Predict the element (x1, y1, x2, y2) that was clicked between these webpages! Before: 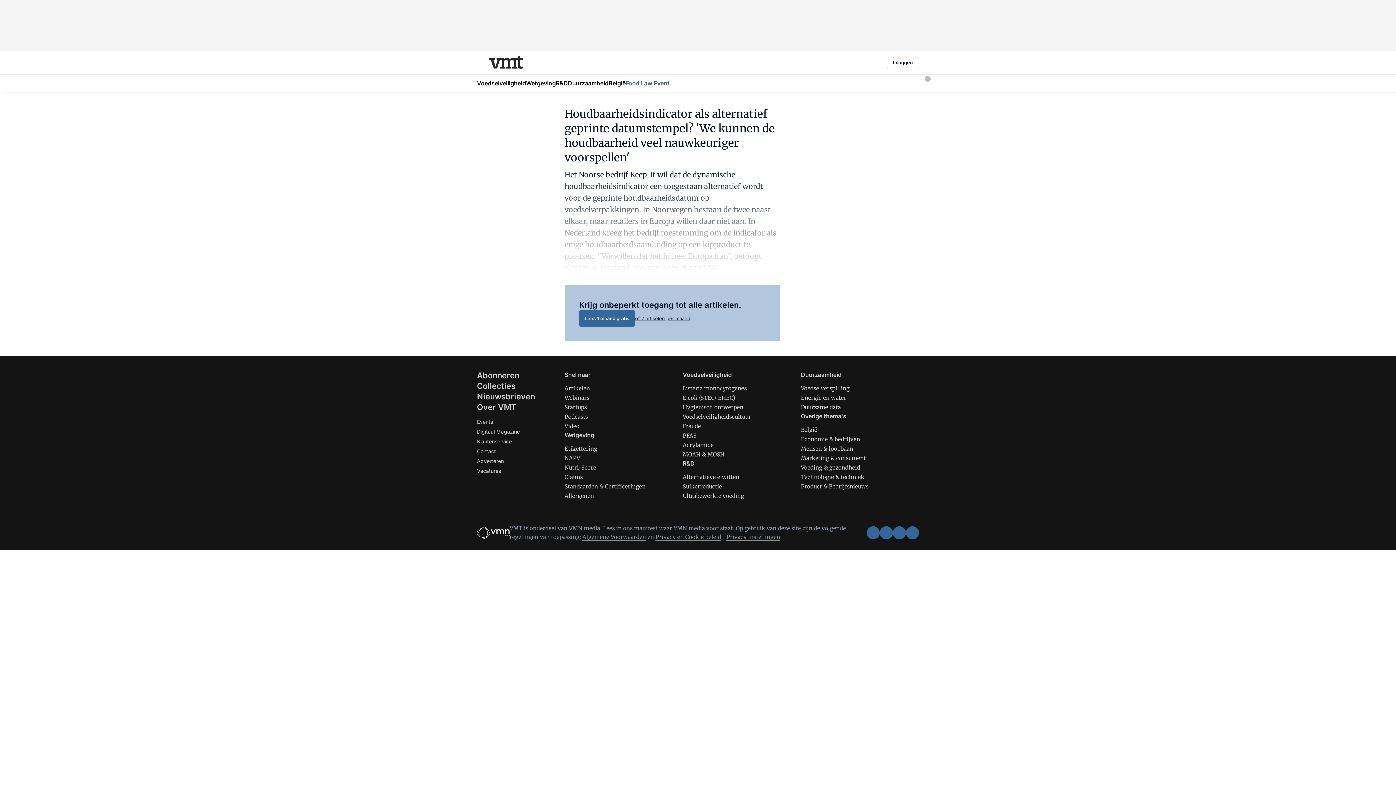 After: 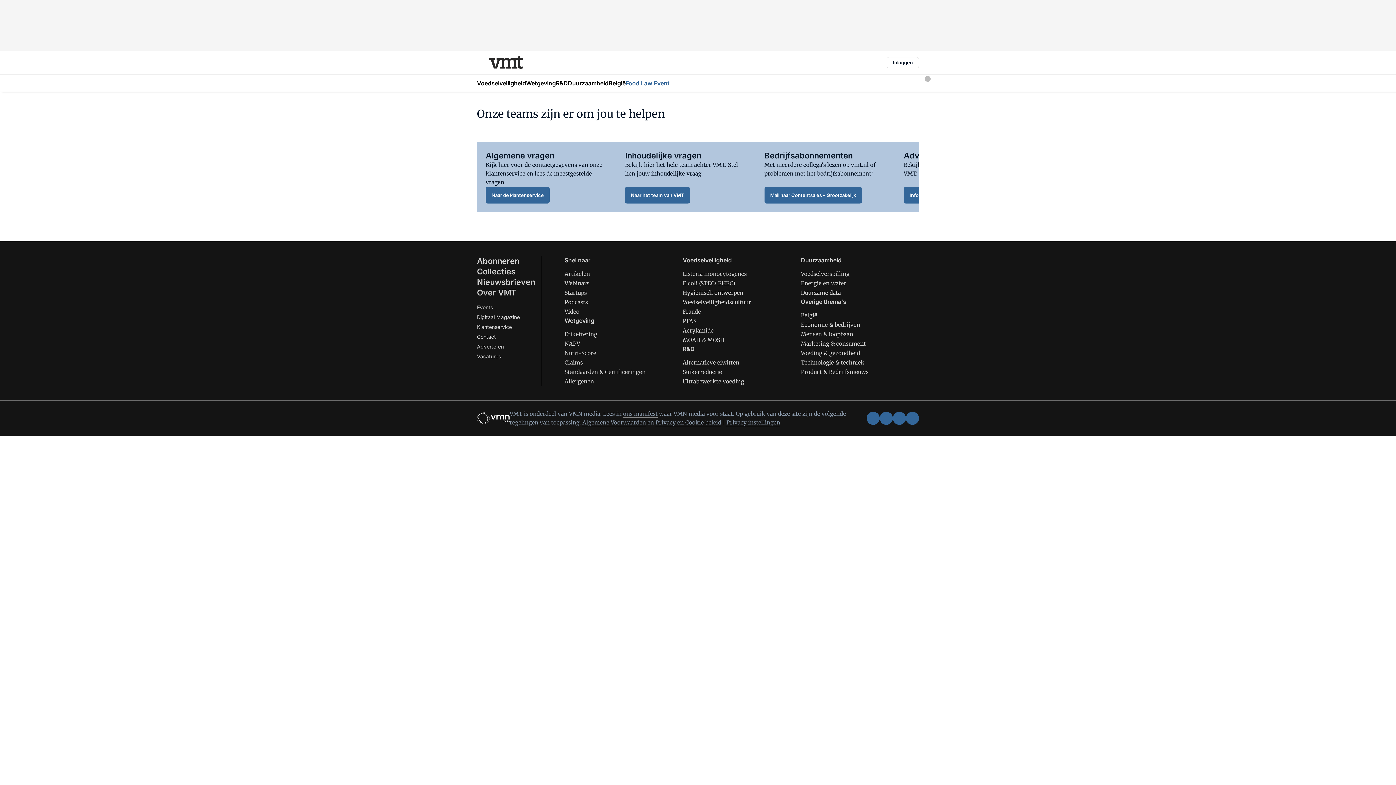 Action: label: Contact bbox: (477, 448, 496, 454)